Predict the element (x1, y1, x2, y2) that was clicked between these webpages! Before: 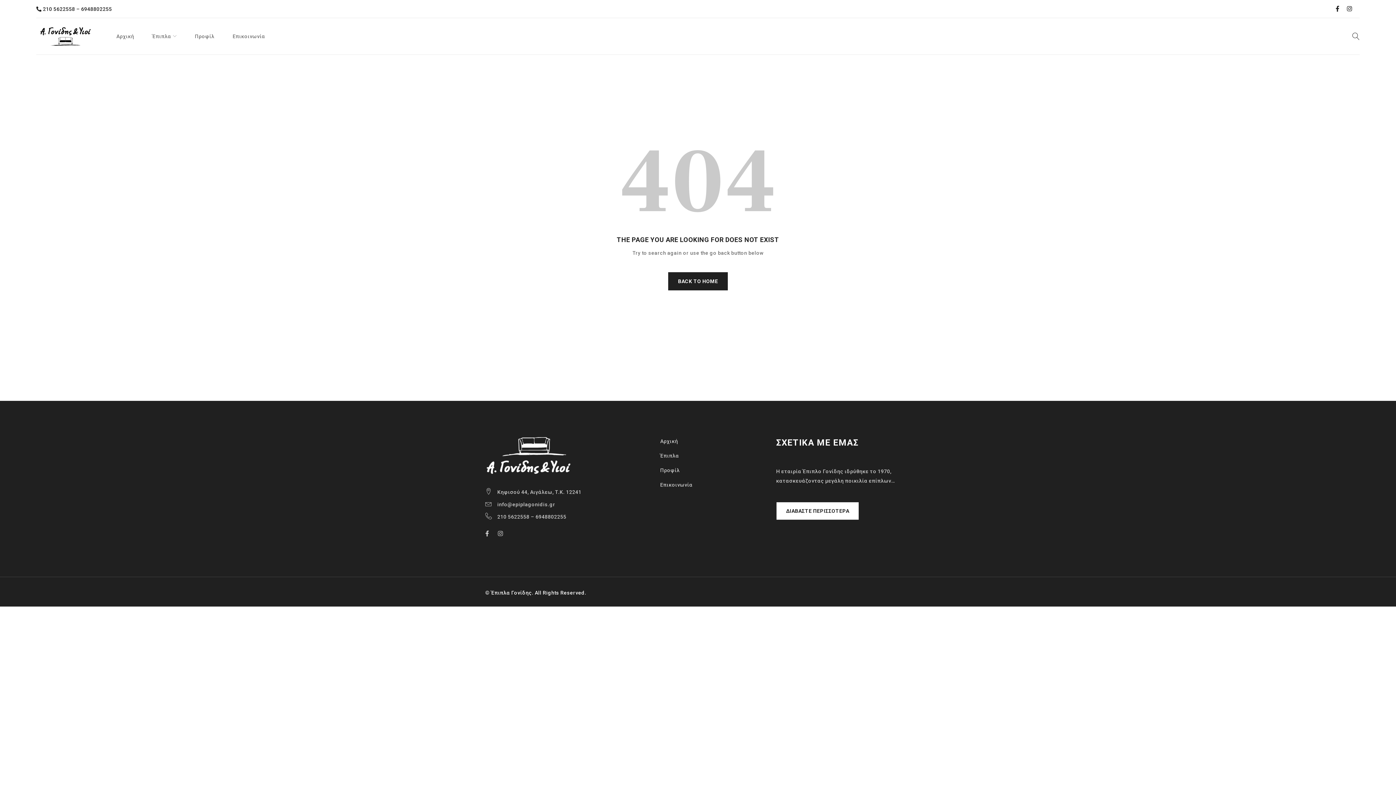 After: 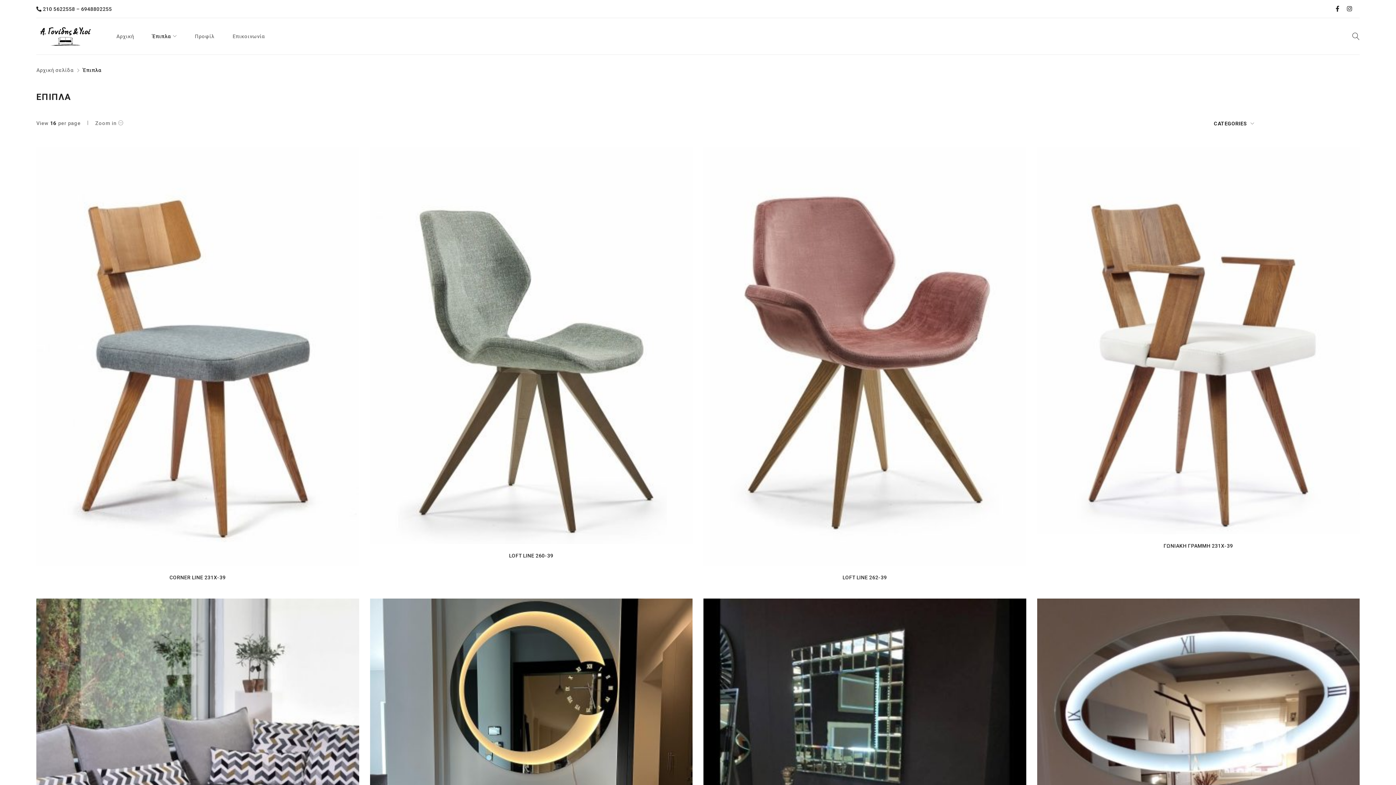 Action: bbox: (152, 24, 176, 48) label: Έπιπλα